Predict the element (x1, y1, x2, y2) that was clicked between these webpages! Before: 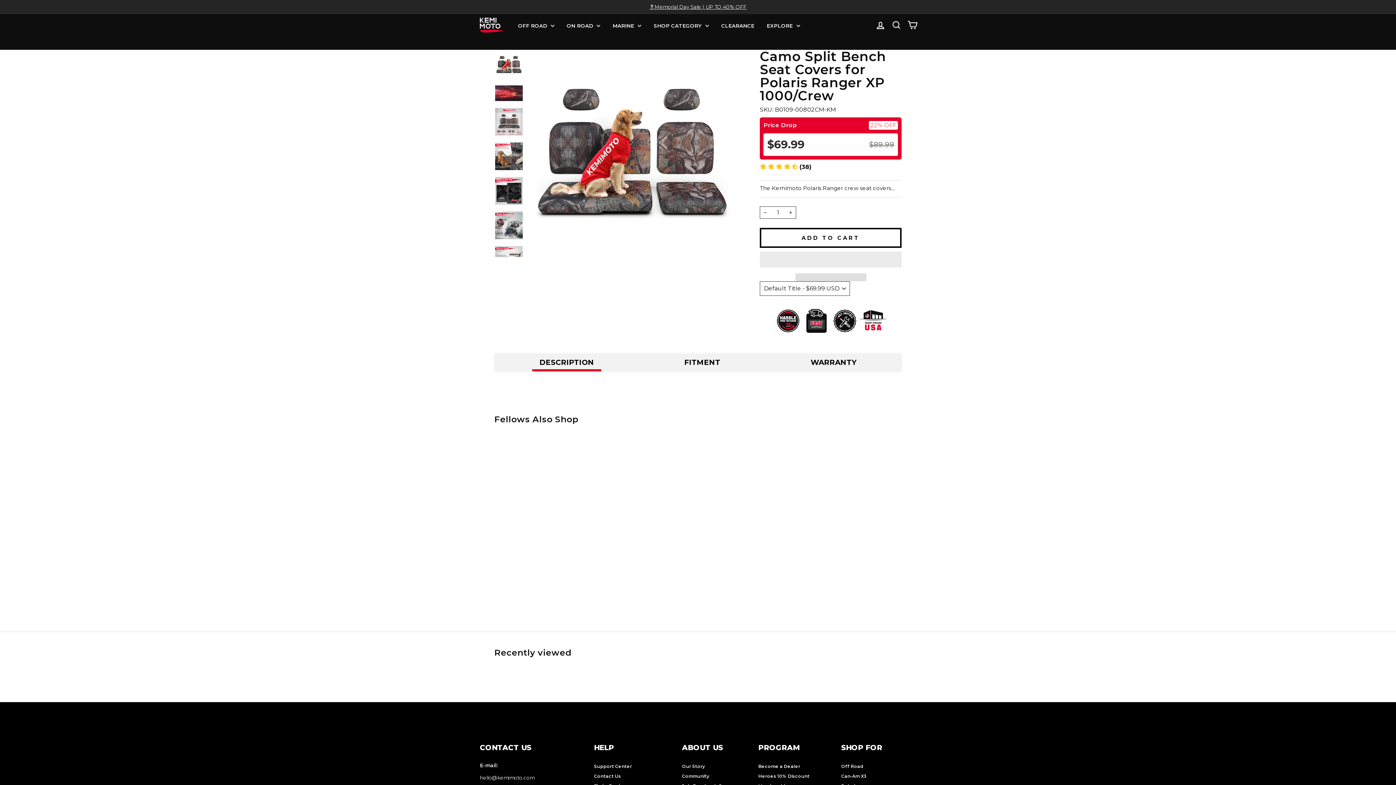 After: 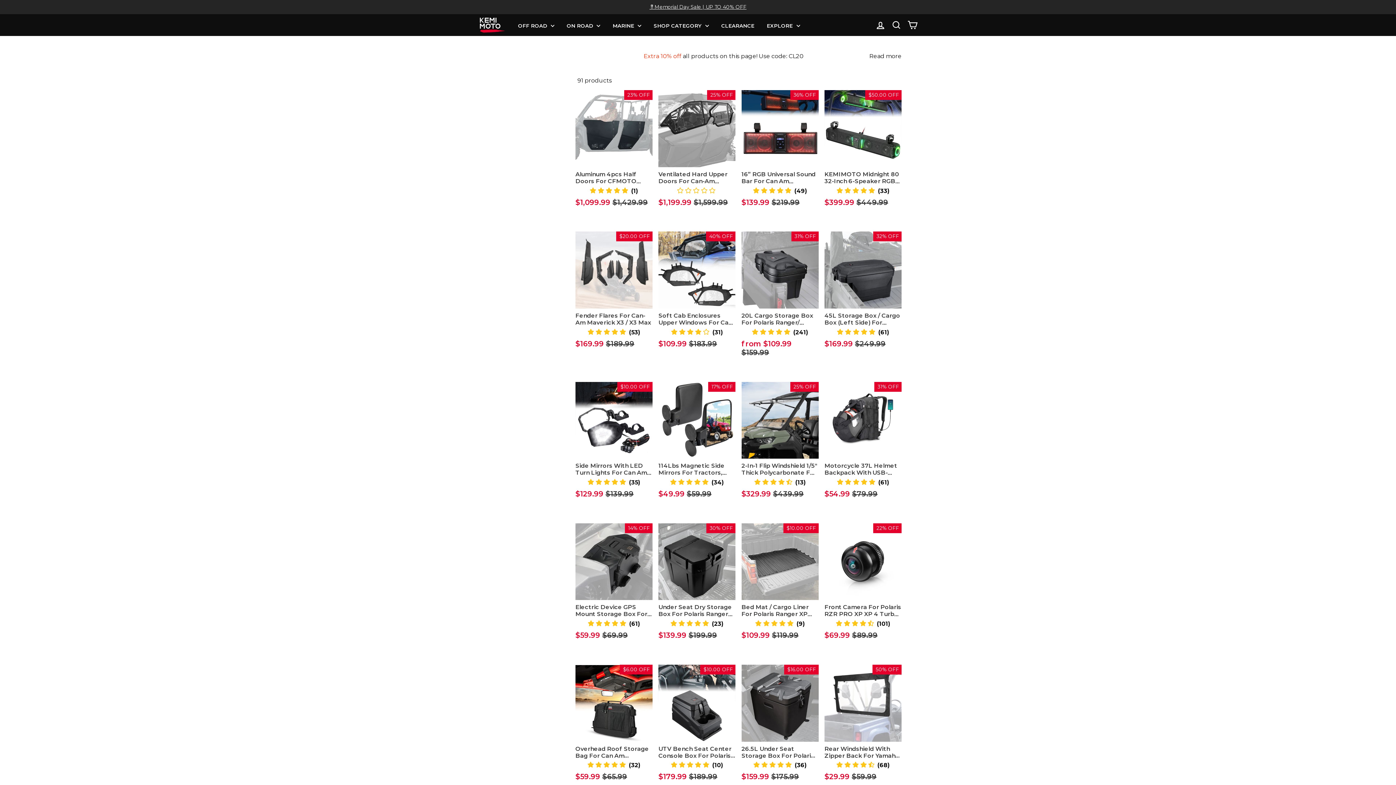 Action: label: CLEARANCE bbox: (715, 14, 760, 36)